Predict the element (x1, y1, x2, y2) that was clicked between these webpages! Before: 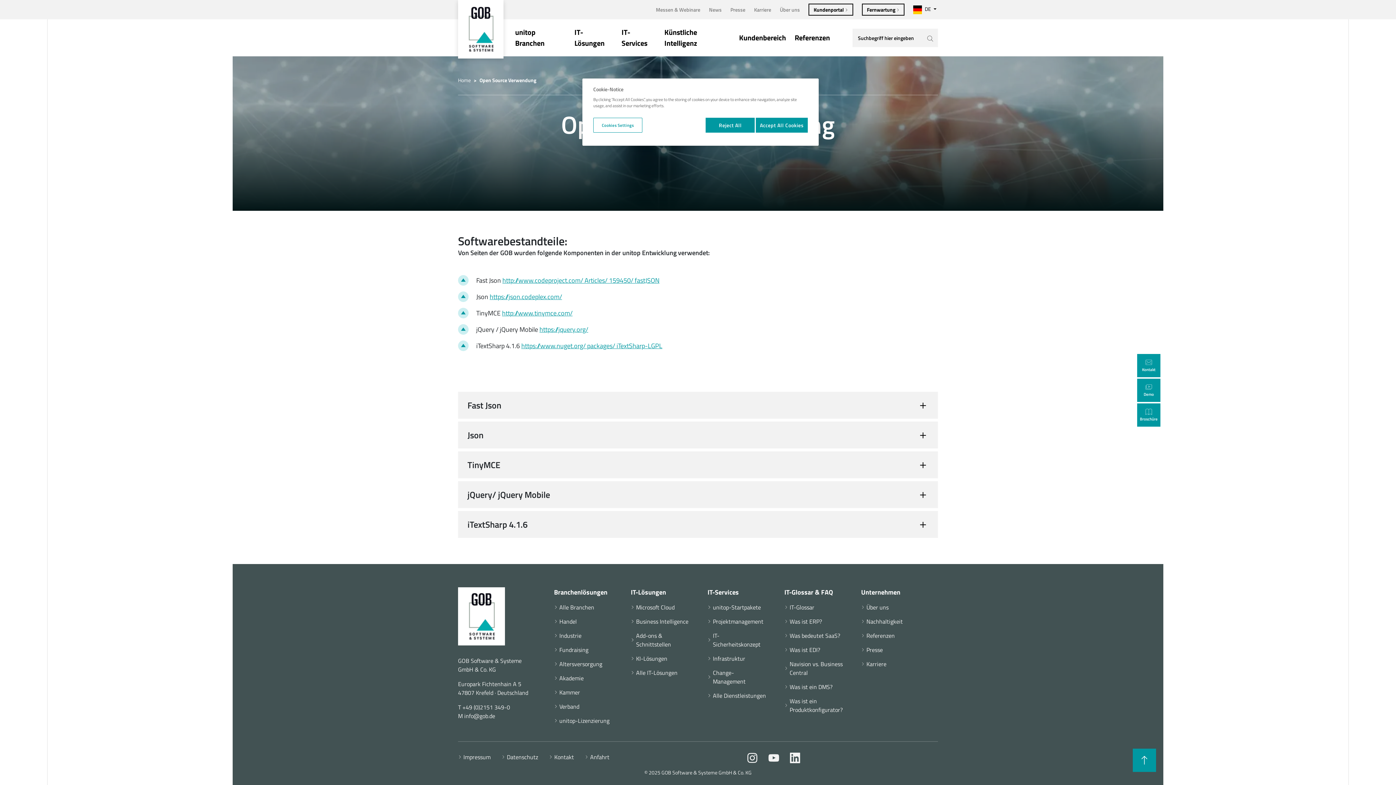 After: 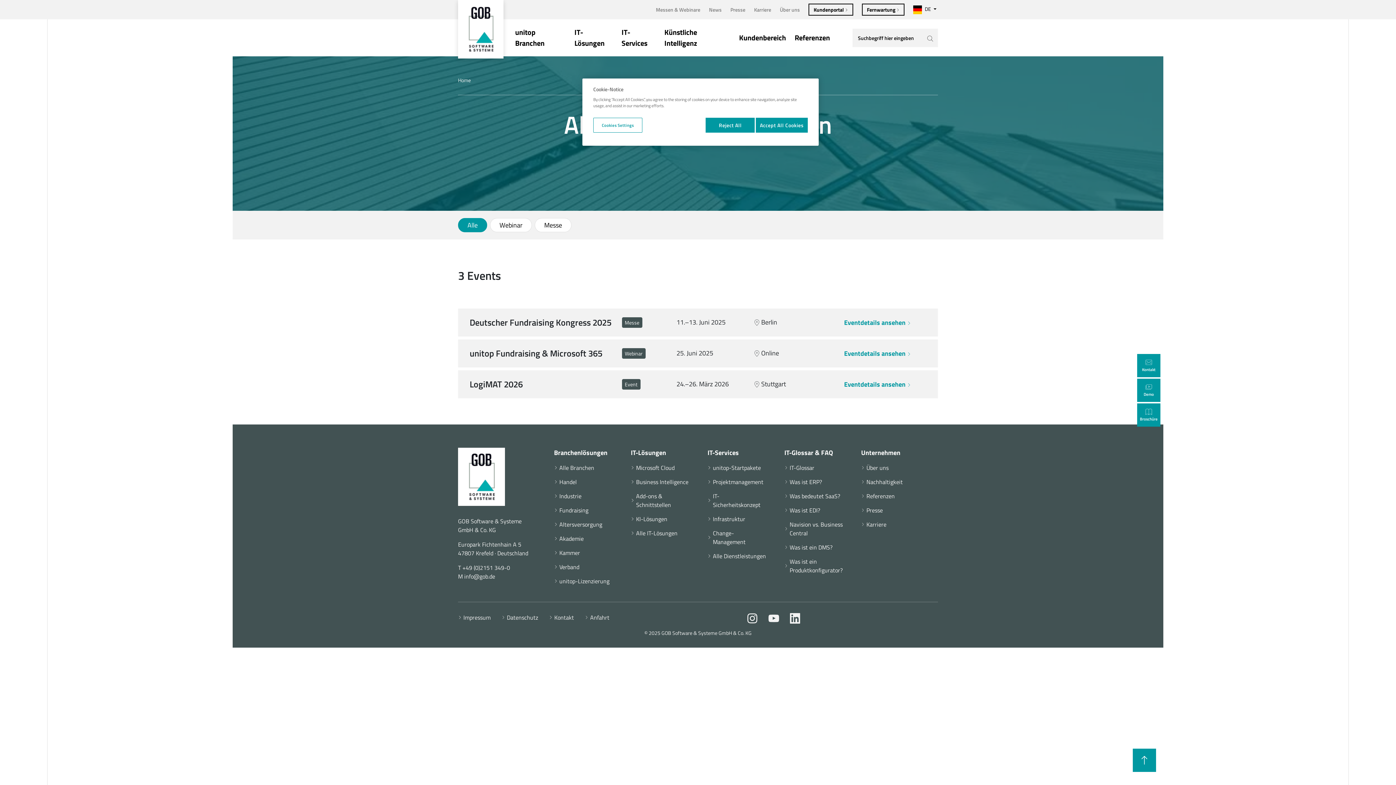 Action: bbox: (656, 5, 700, 13) label: Messen & Webinare